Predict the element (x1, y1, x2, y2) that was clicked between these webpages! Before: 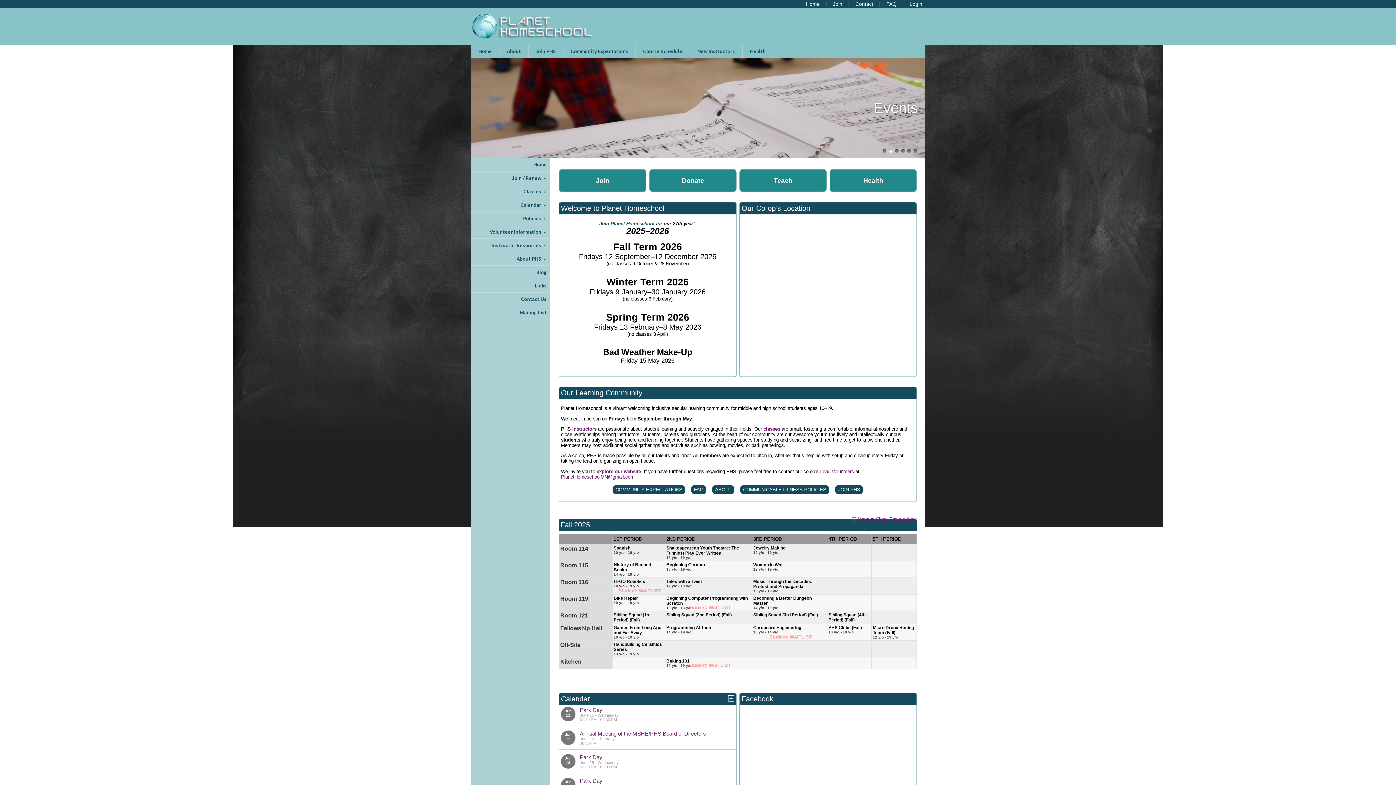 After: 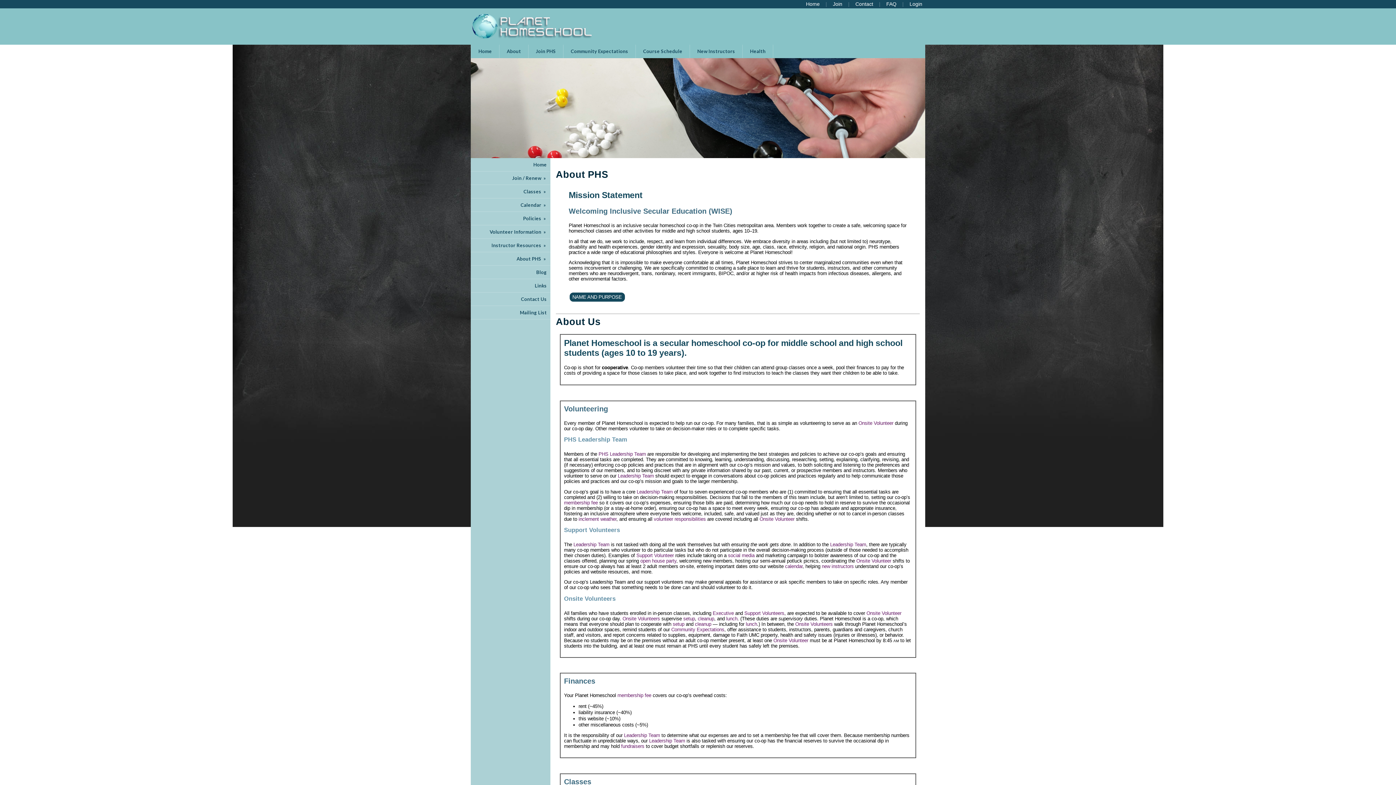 Action: label: About PHS  »  bbox: (470, 252, 546, 265)